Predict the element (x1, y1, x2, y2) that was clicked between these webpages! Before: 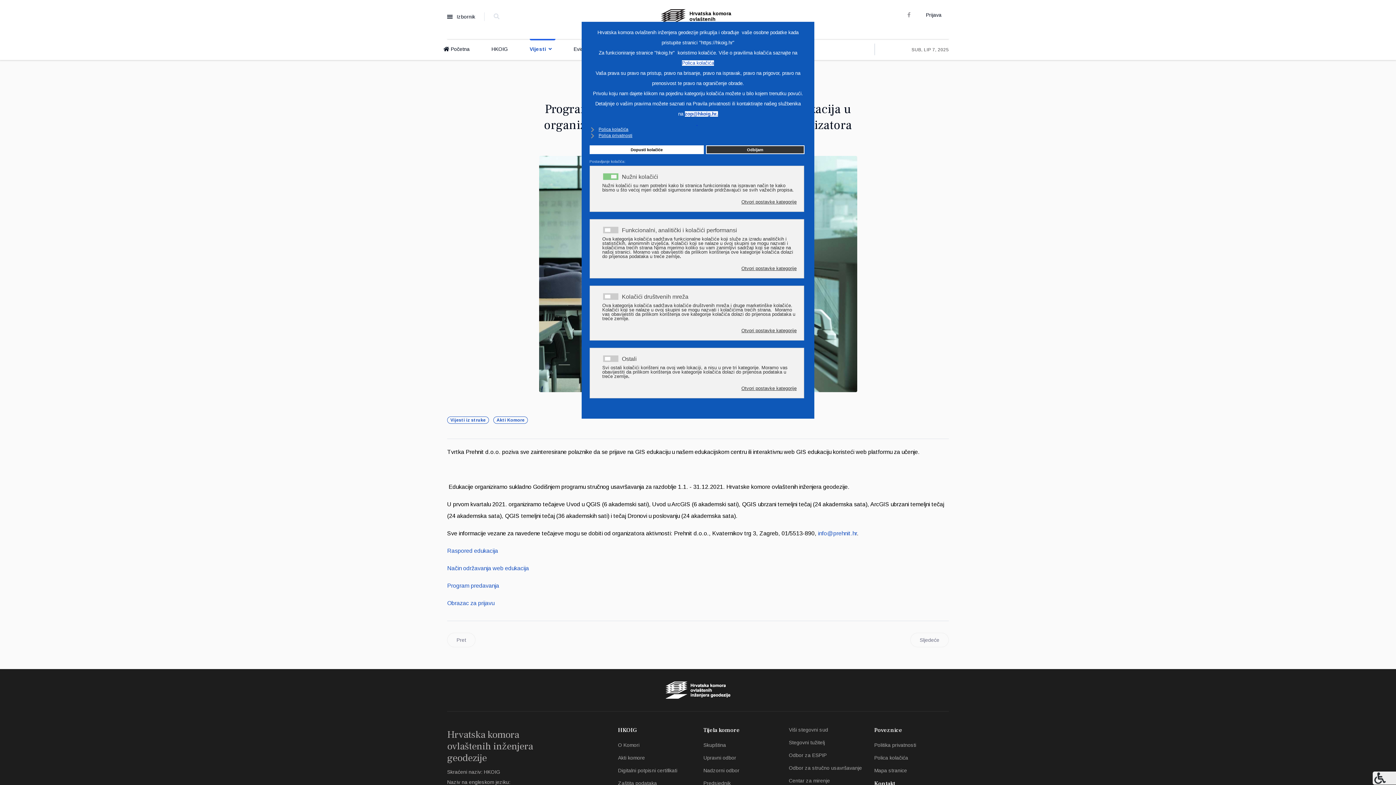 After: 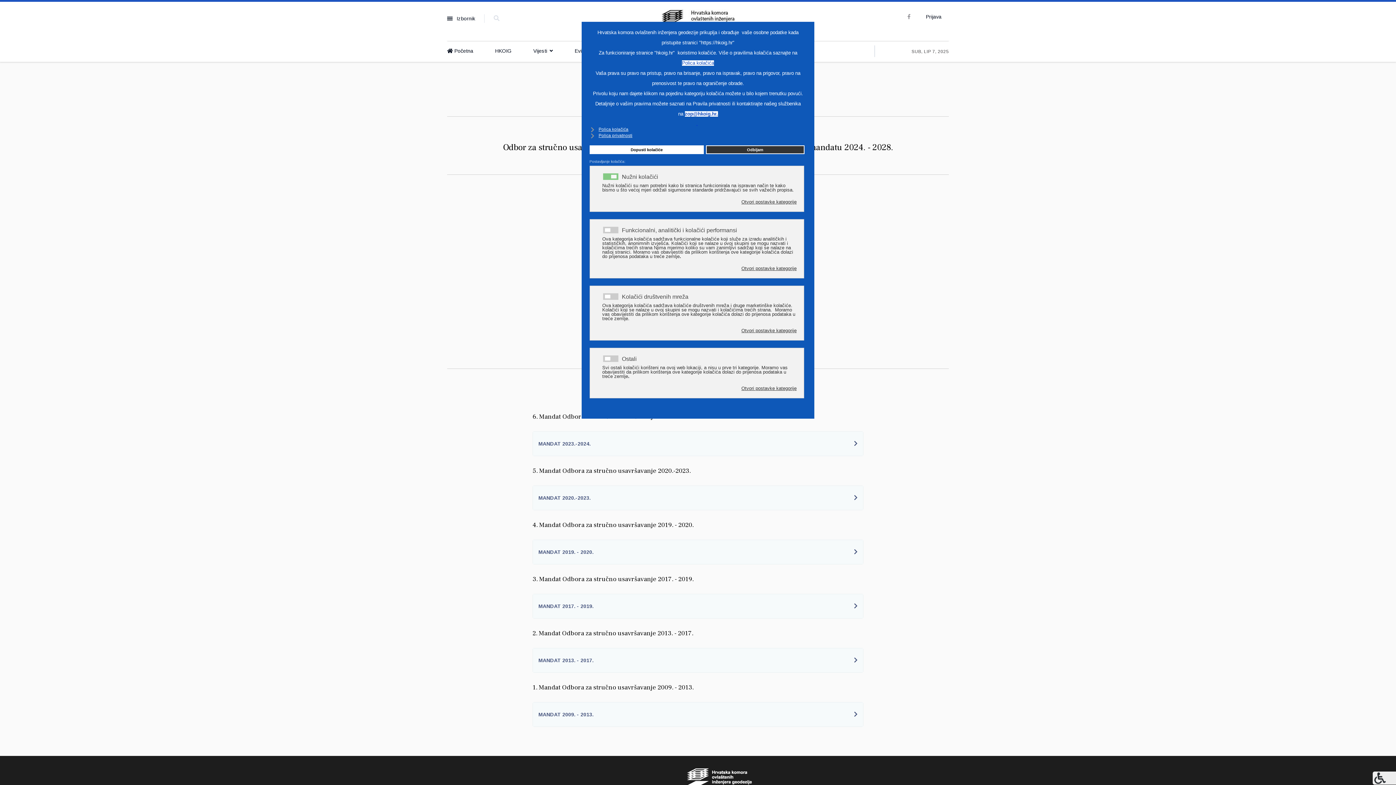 Action: bbox: (789, 764, 863, 772) label: Odbor za stručno usavršavanje